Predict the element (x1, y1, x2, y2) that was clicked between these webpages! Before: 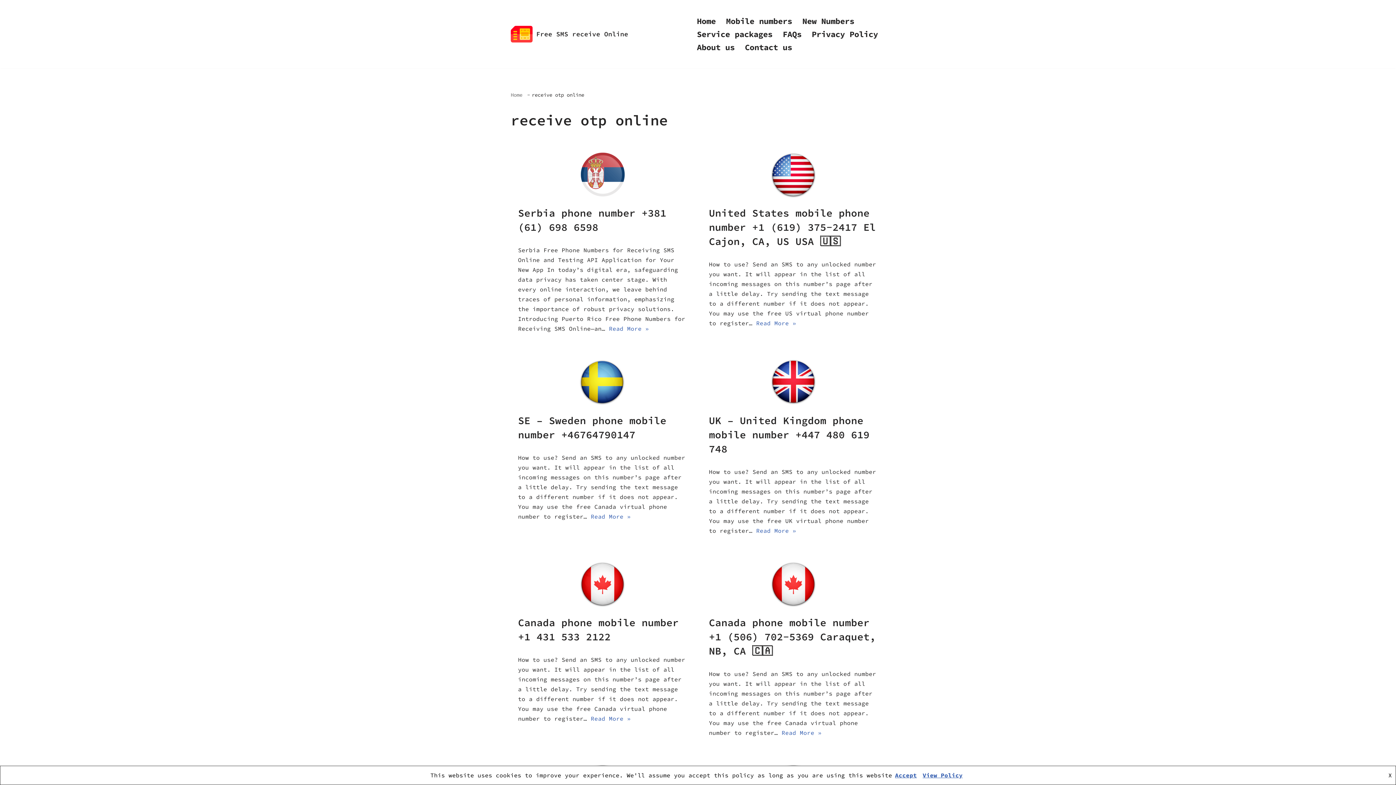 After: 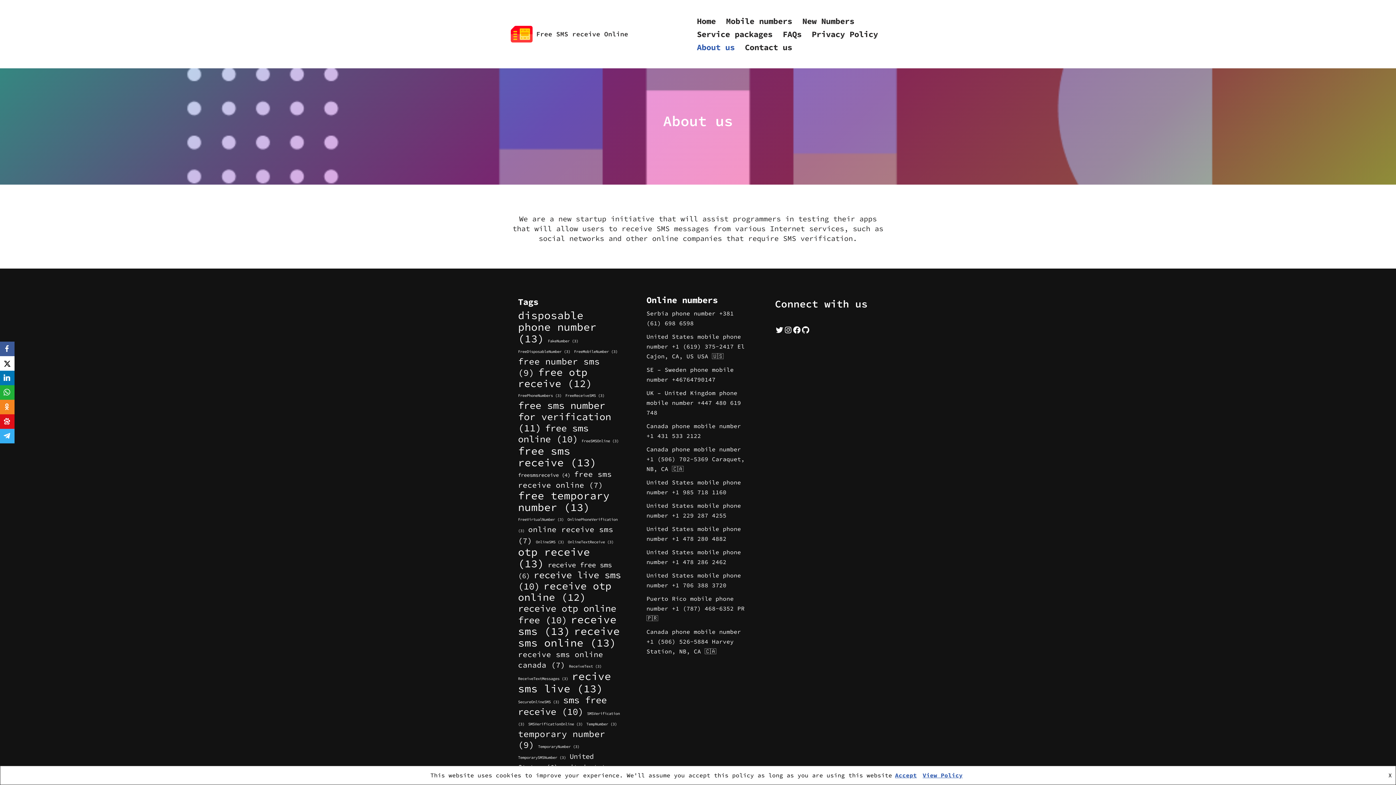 Action: label: About us bbox: (697, 40, 734, 53)